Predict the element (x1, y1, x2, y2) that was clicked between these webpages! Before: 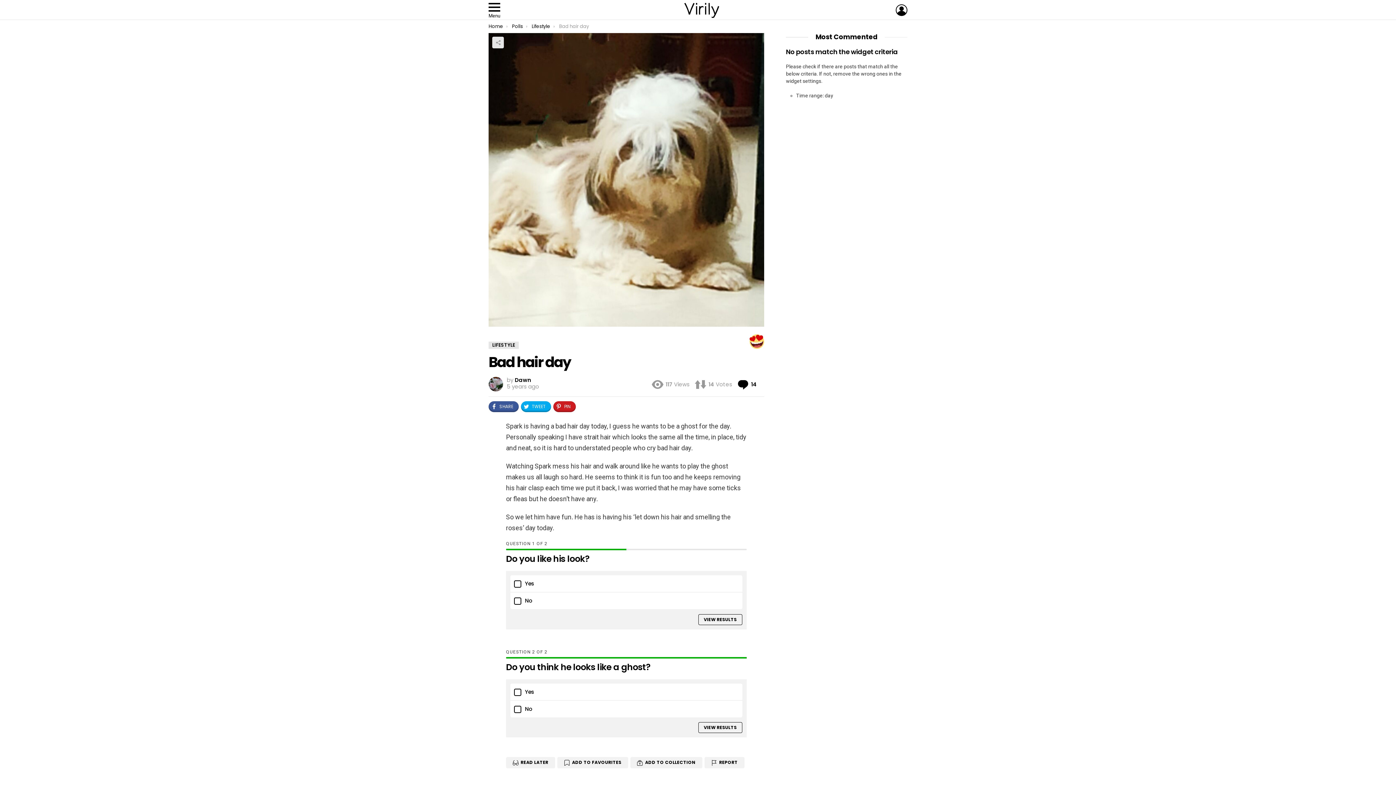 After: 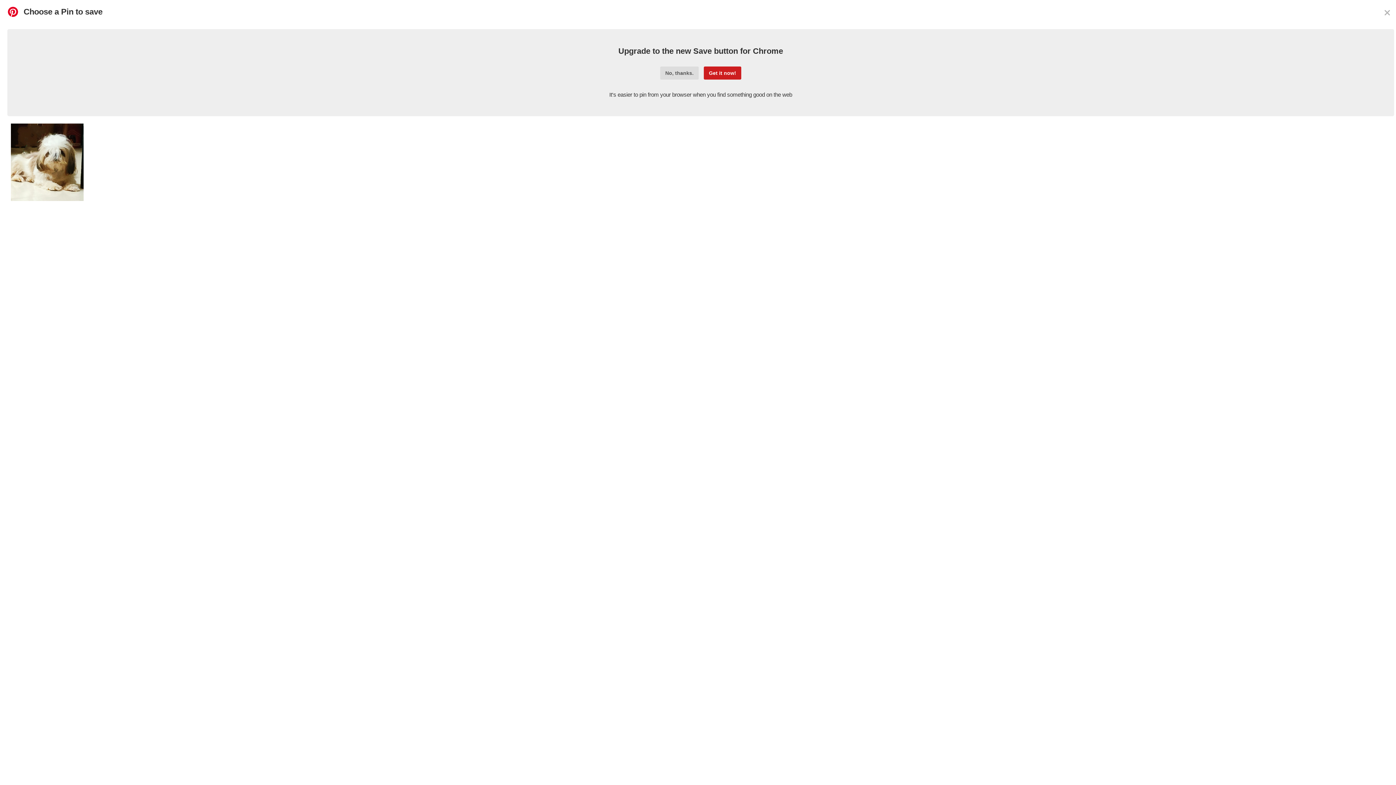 Action: bbox: (553, 401, 576, 412) label: PIN